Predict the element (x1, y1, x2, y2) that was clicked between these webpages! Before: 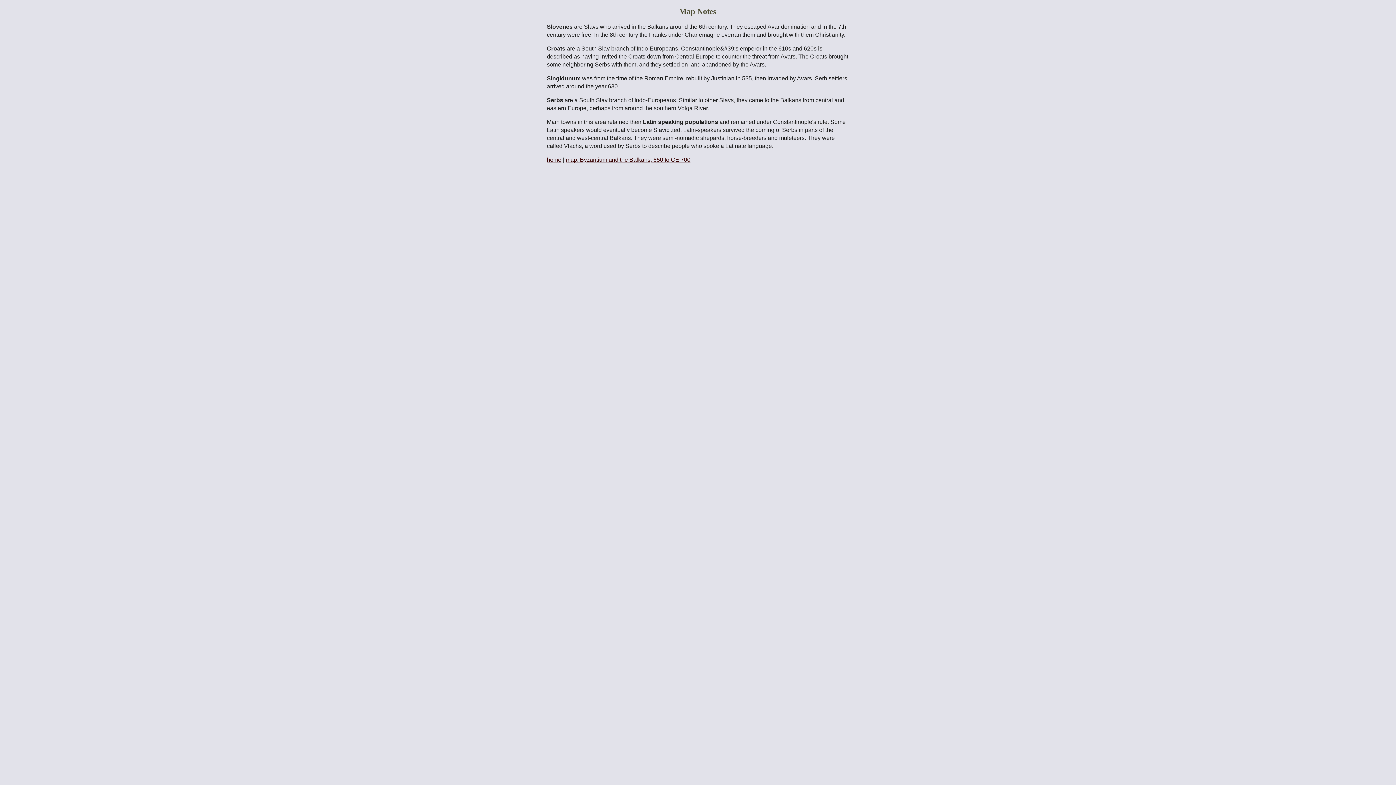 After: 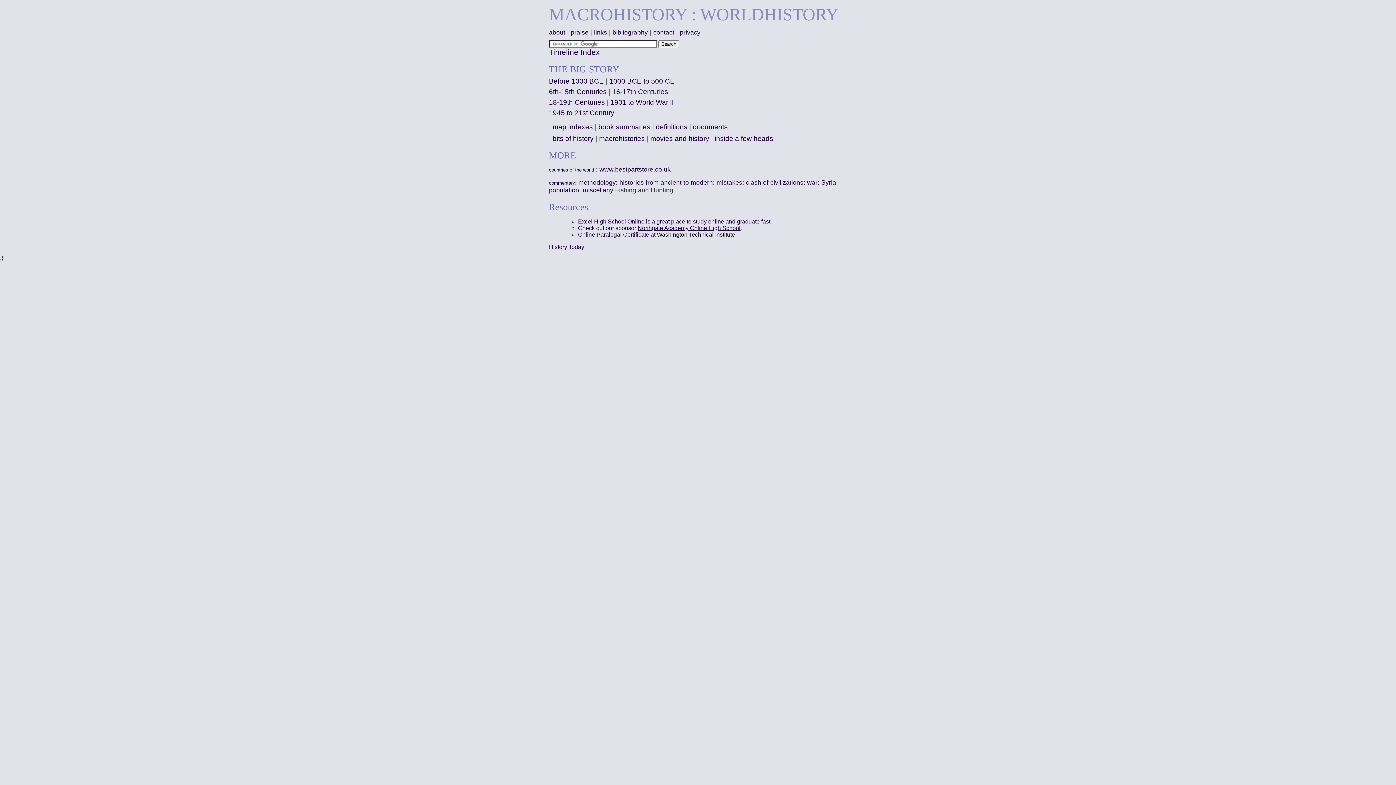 Action: label: home bbox: (546, 156, 561, 162)